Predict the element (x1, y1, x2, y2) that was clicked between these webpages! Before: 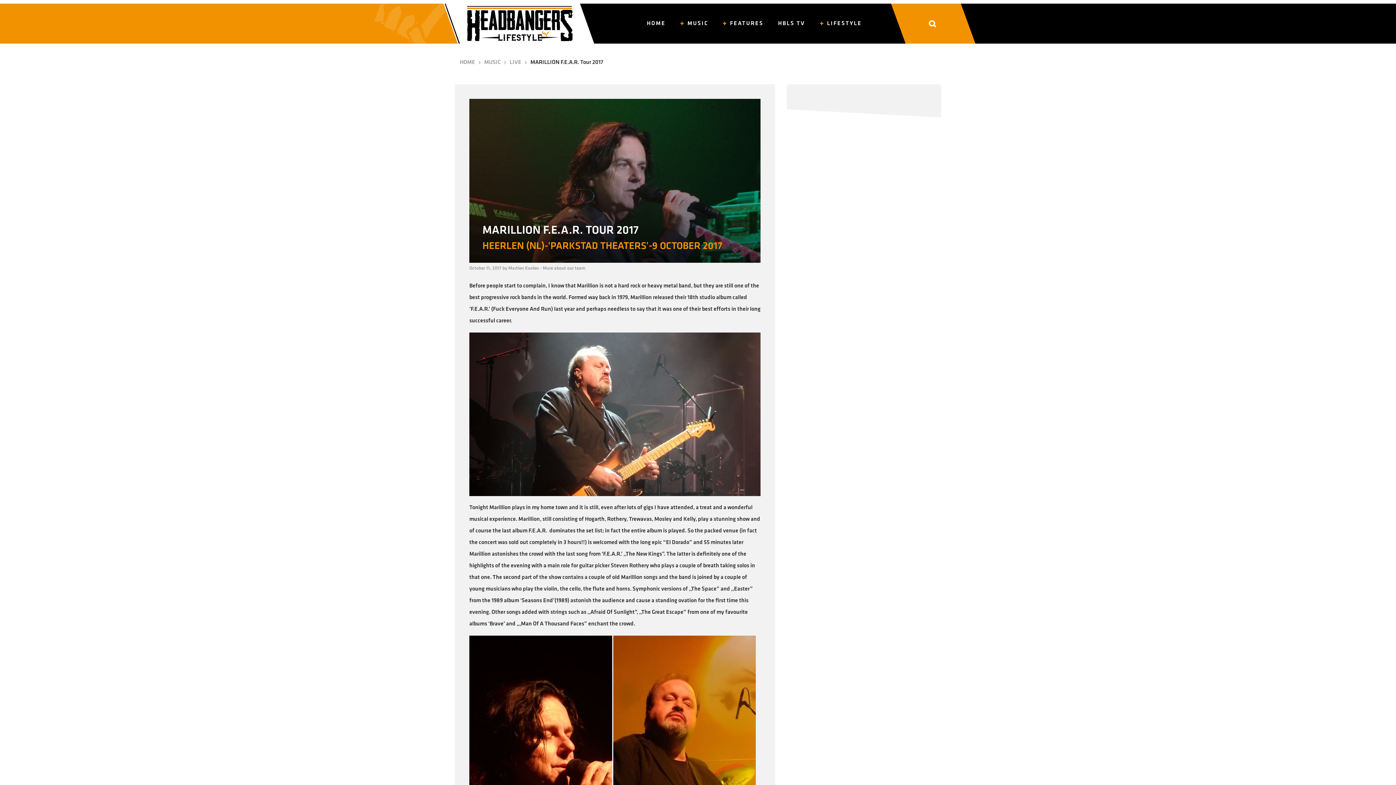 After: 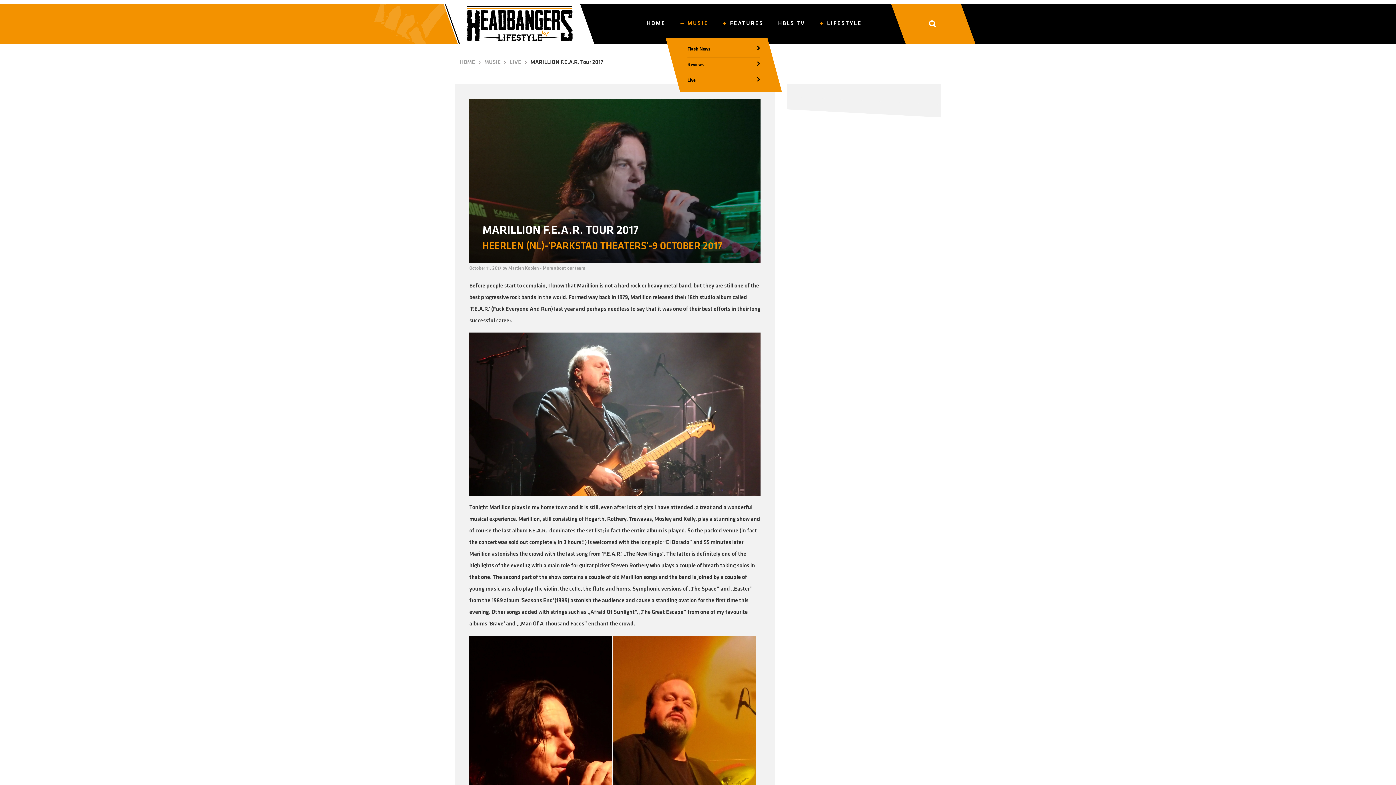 Action: label: MUSIC bbox: (673, 3, 715, 43)